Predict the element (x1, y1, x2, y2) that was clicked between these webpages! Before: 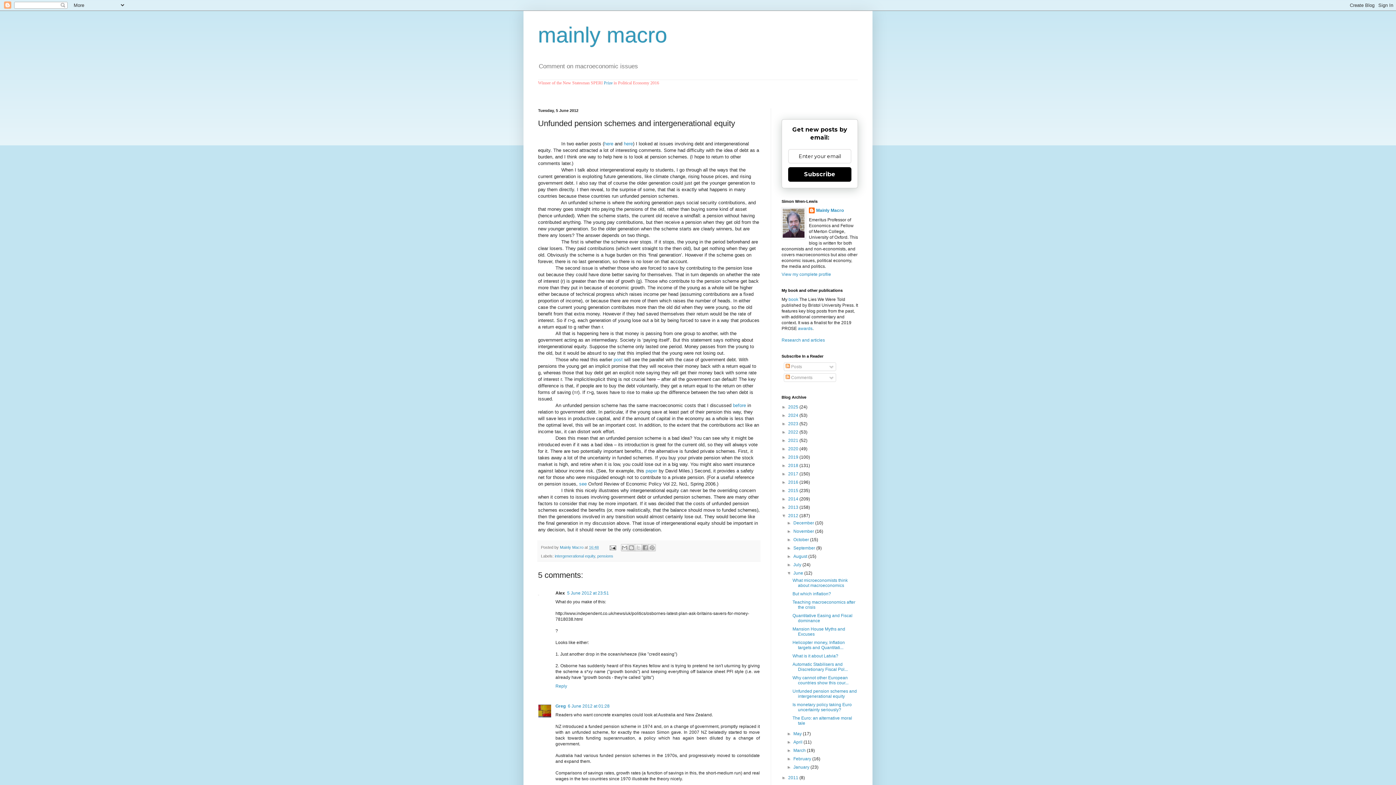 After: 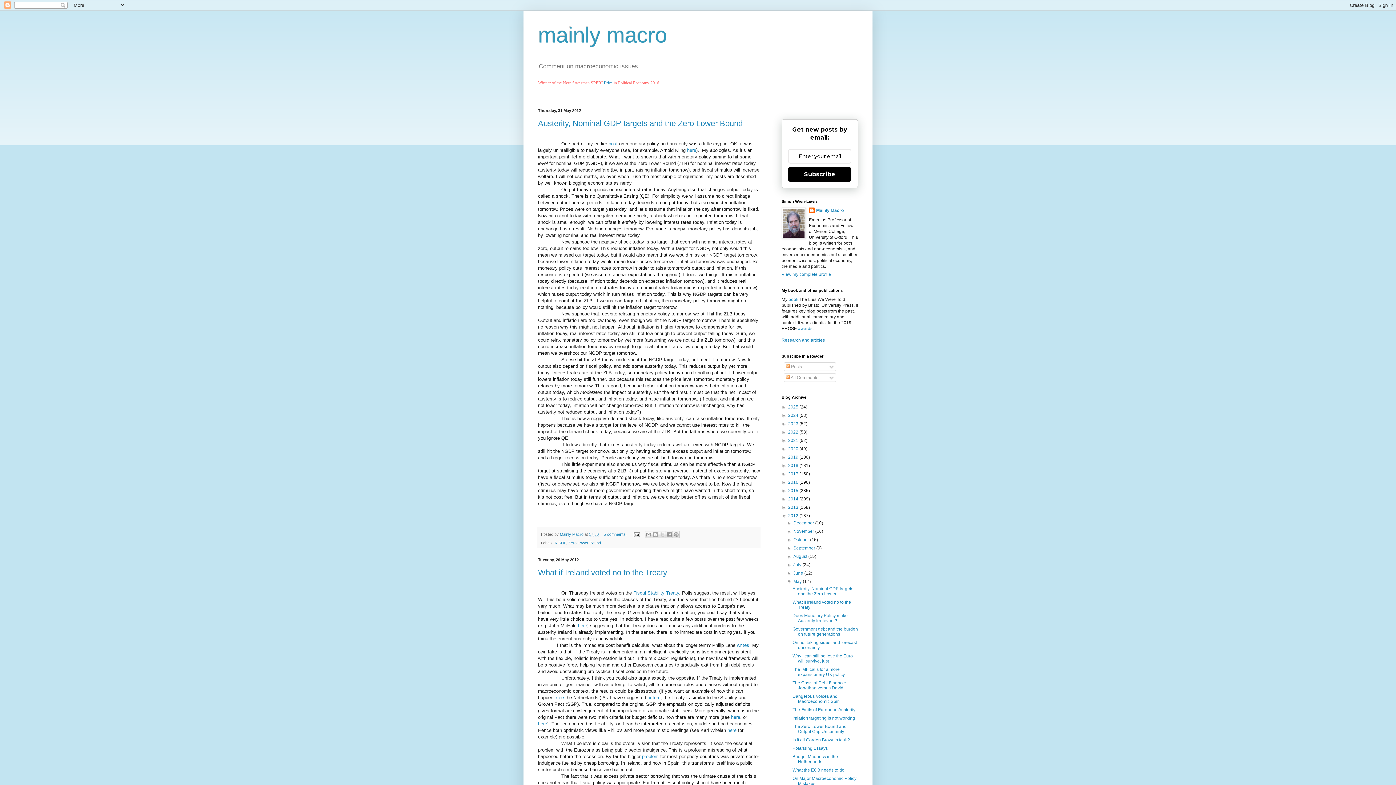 Action: label: May  bbox: (793, 731, 803, 736)